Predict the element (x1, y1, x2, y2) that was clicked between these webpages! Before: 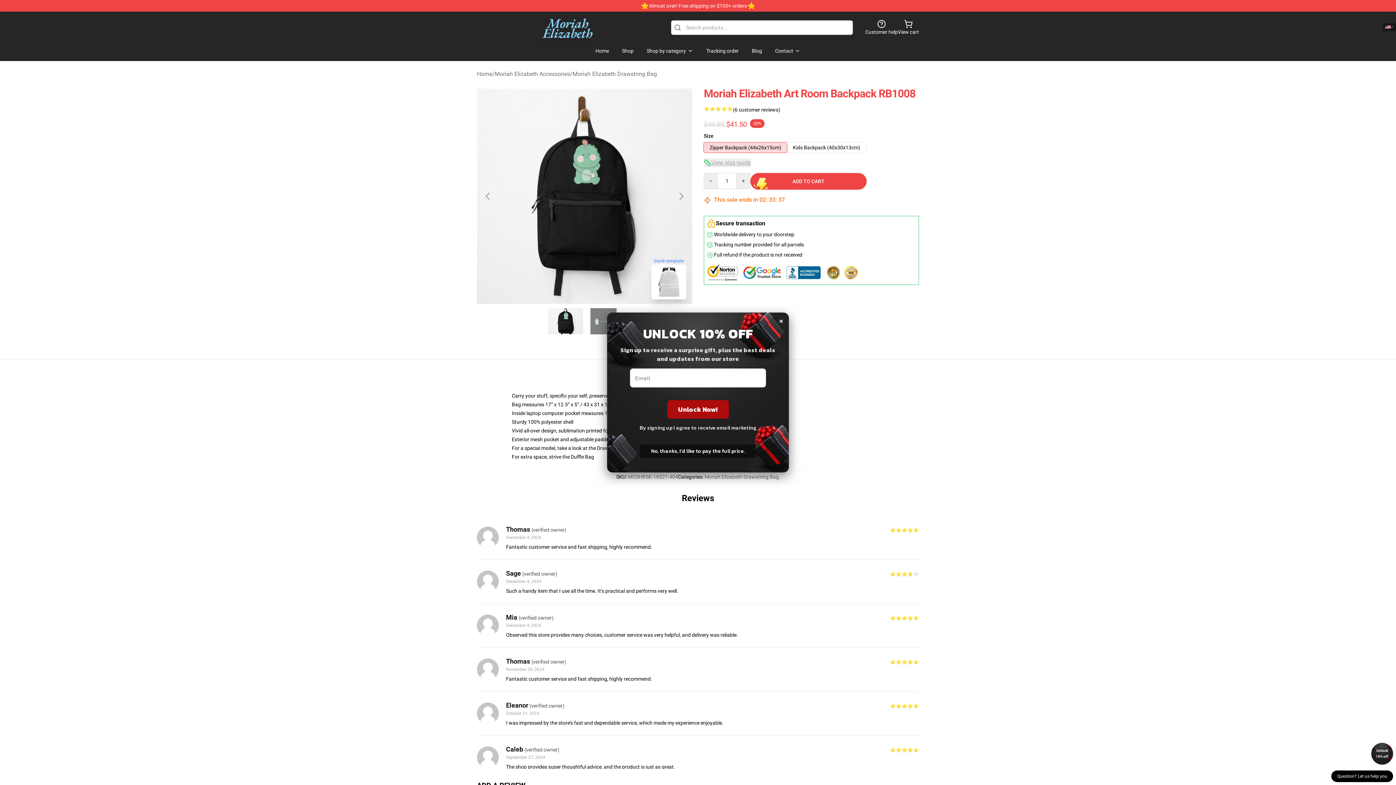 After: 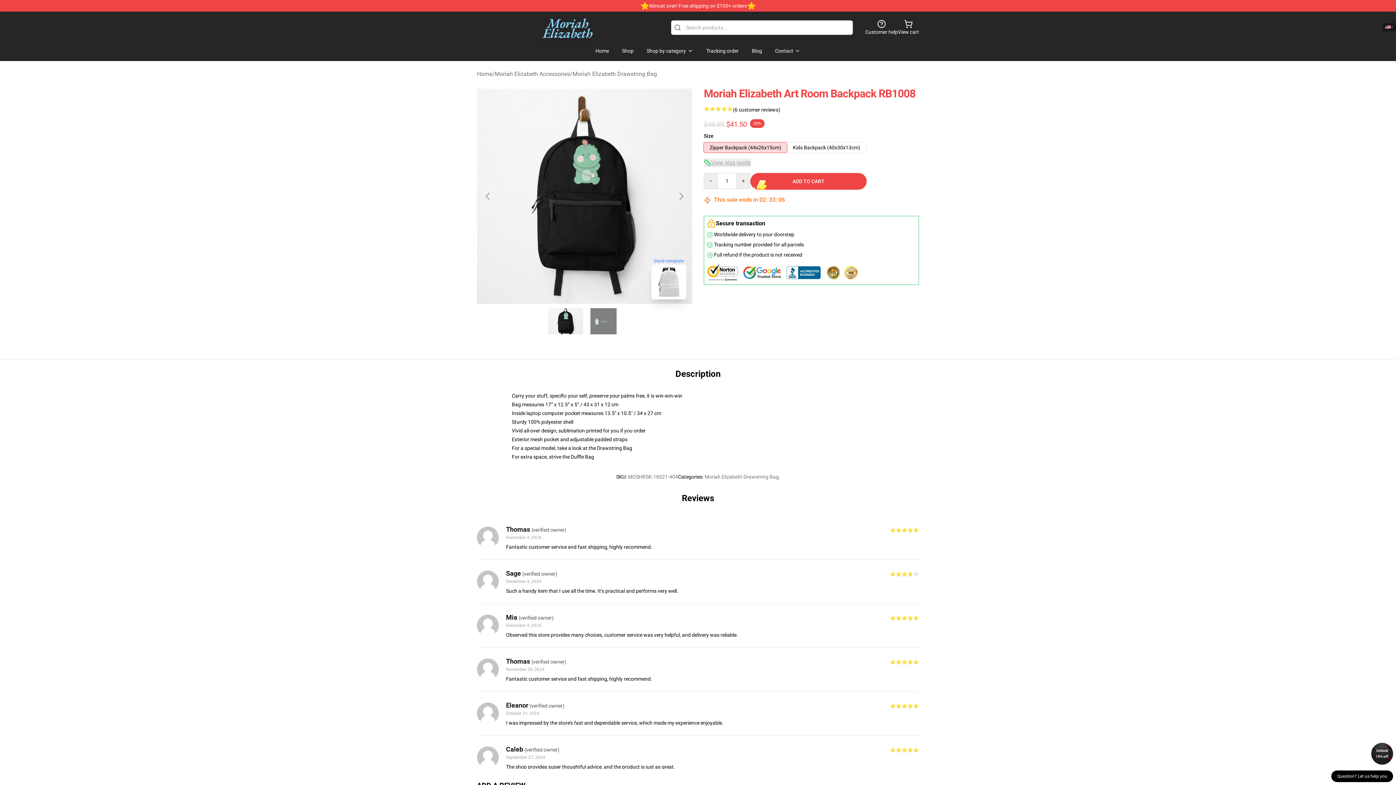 Action: bbox: (1371, 743, 1393, 765) label: Unlock 10% off